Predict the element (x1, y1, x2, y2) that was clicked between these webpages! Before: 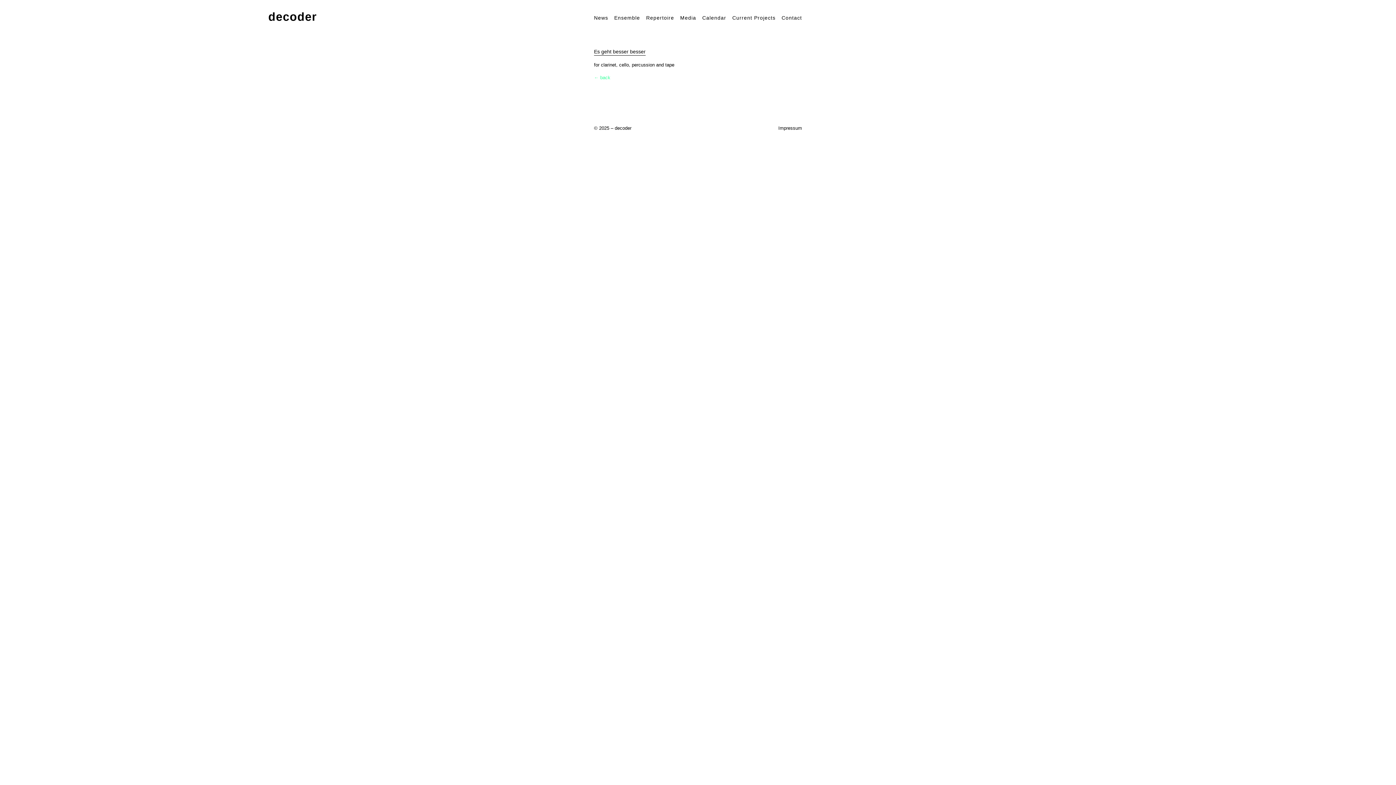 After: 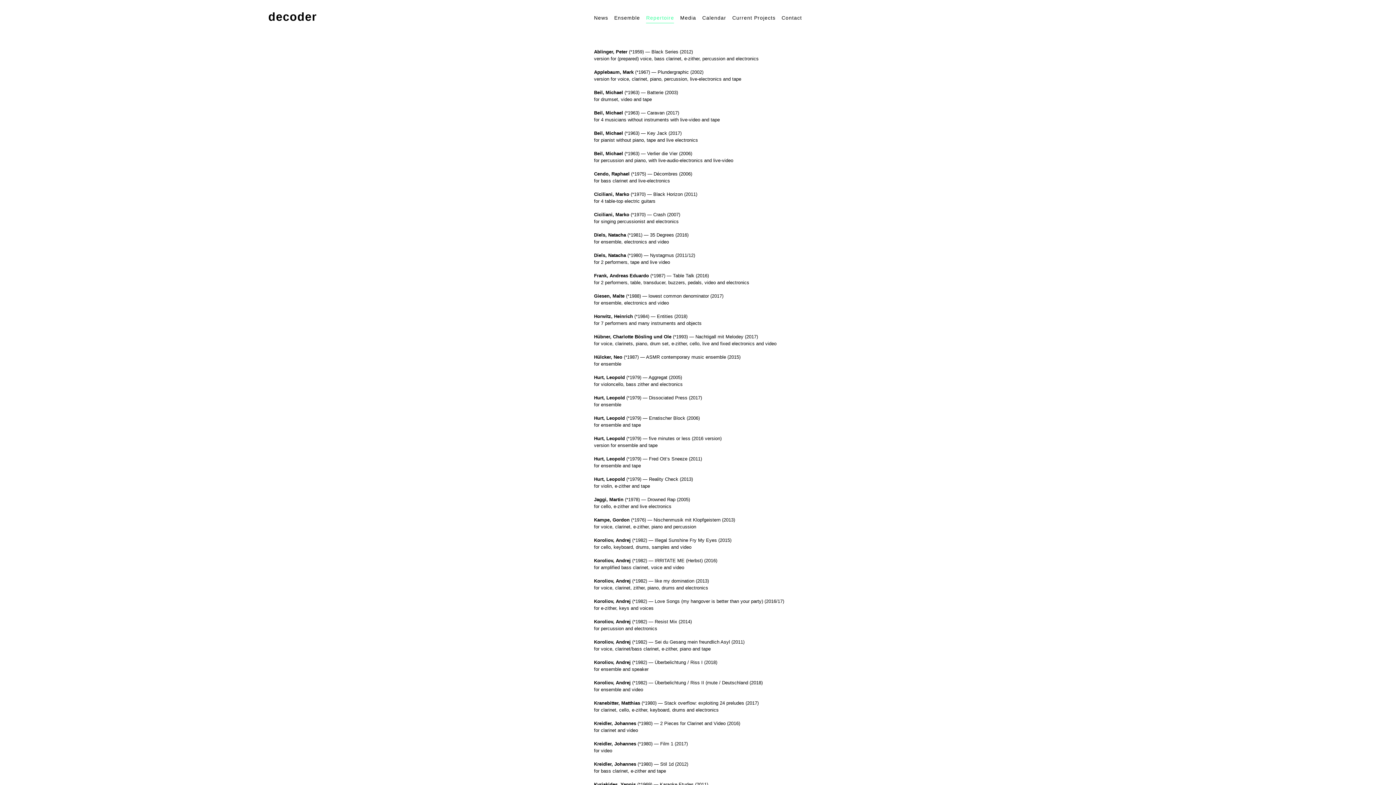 Action: bbox: (646, 14, 674, 23) label: Repertoire